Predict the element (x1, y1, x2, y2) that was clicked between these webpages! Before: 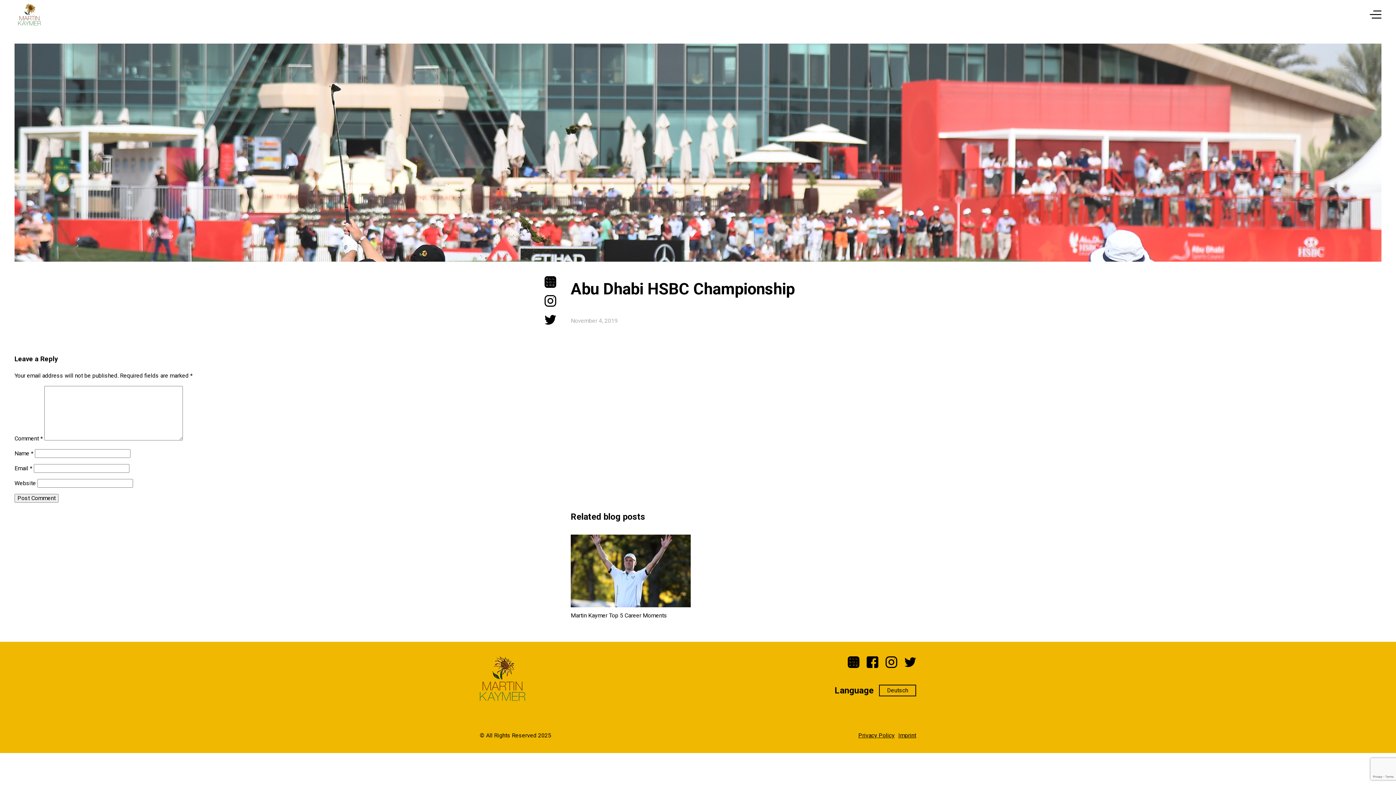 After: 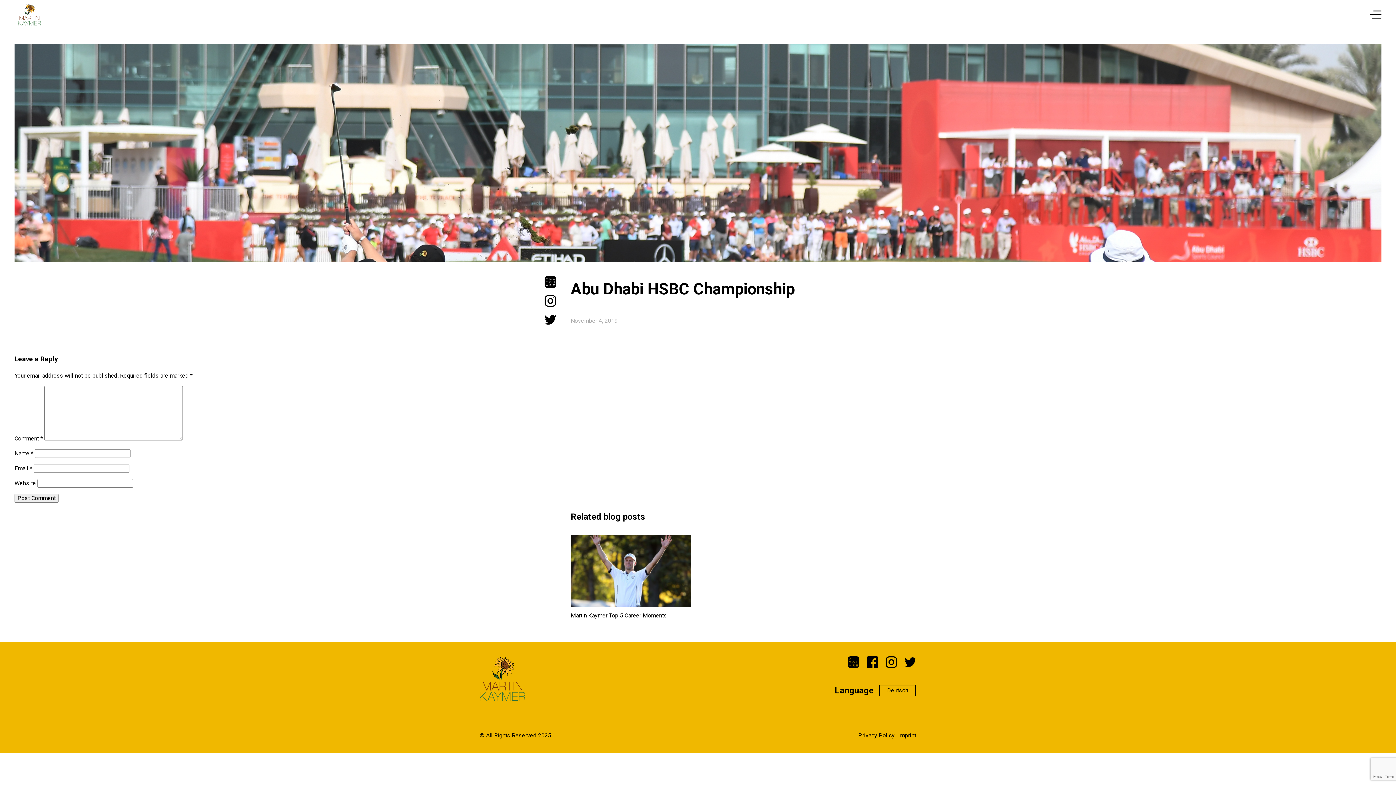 Action: bbox: (885, 656, 897, 671)